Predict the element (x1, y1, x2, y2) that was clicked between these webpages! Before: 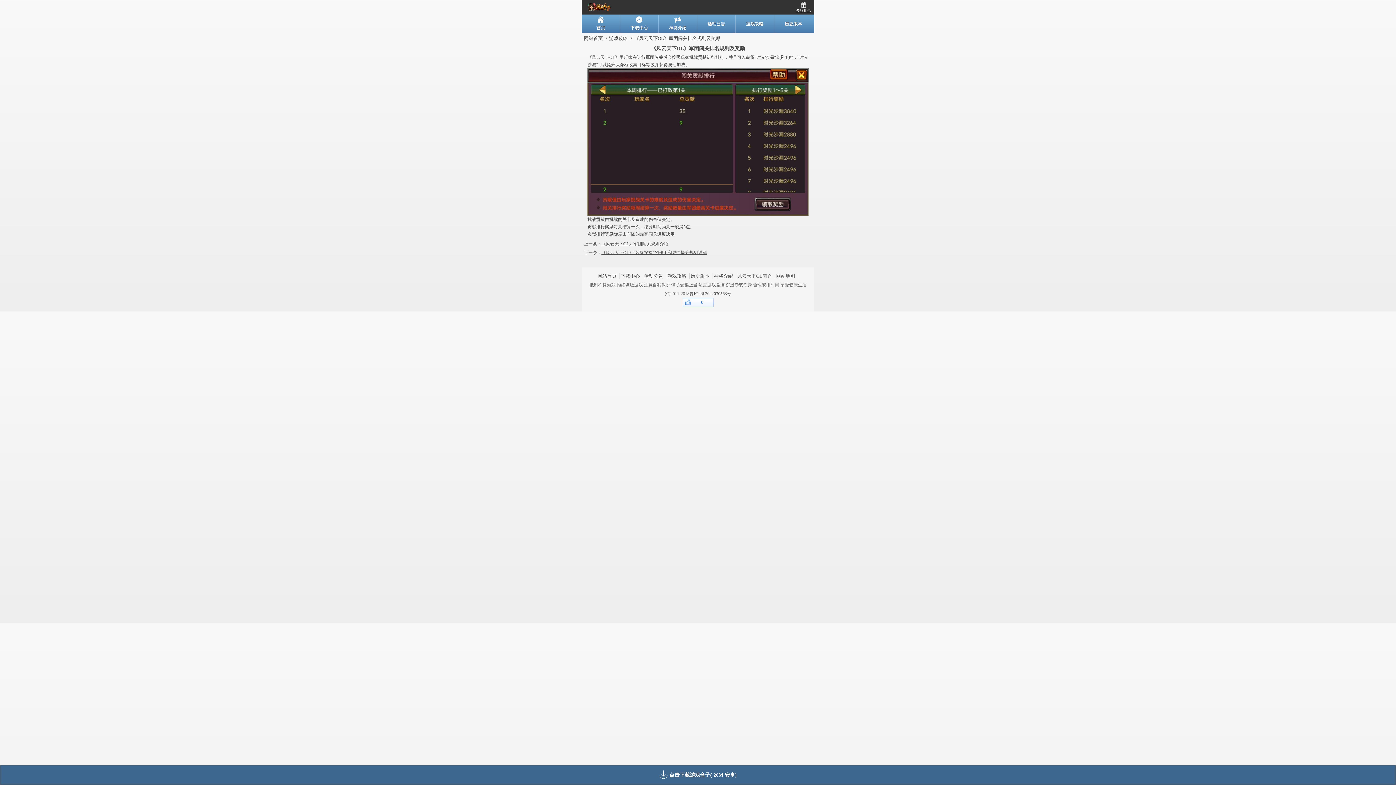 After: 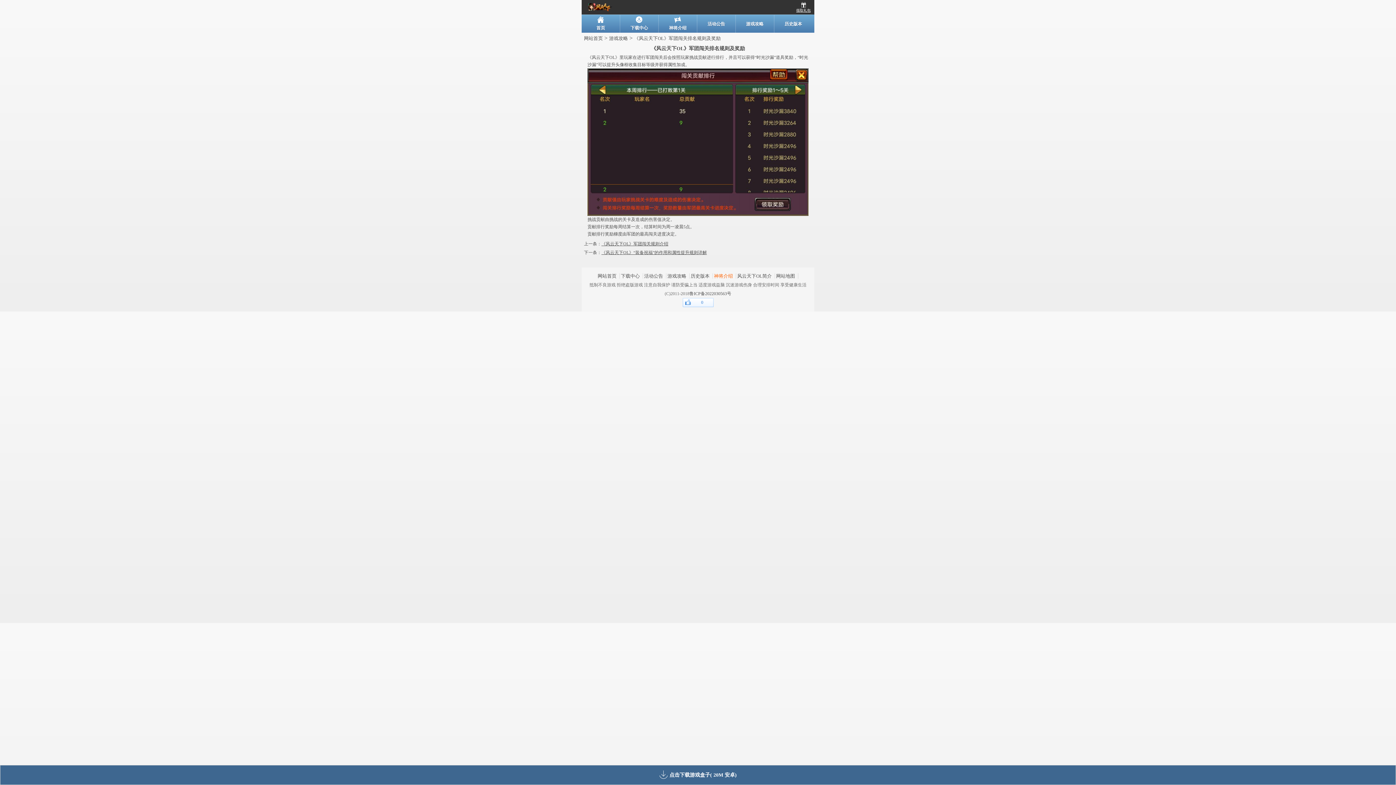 Action: bbox: (714, 273, 736, 279) label: 神将介绍